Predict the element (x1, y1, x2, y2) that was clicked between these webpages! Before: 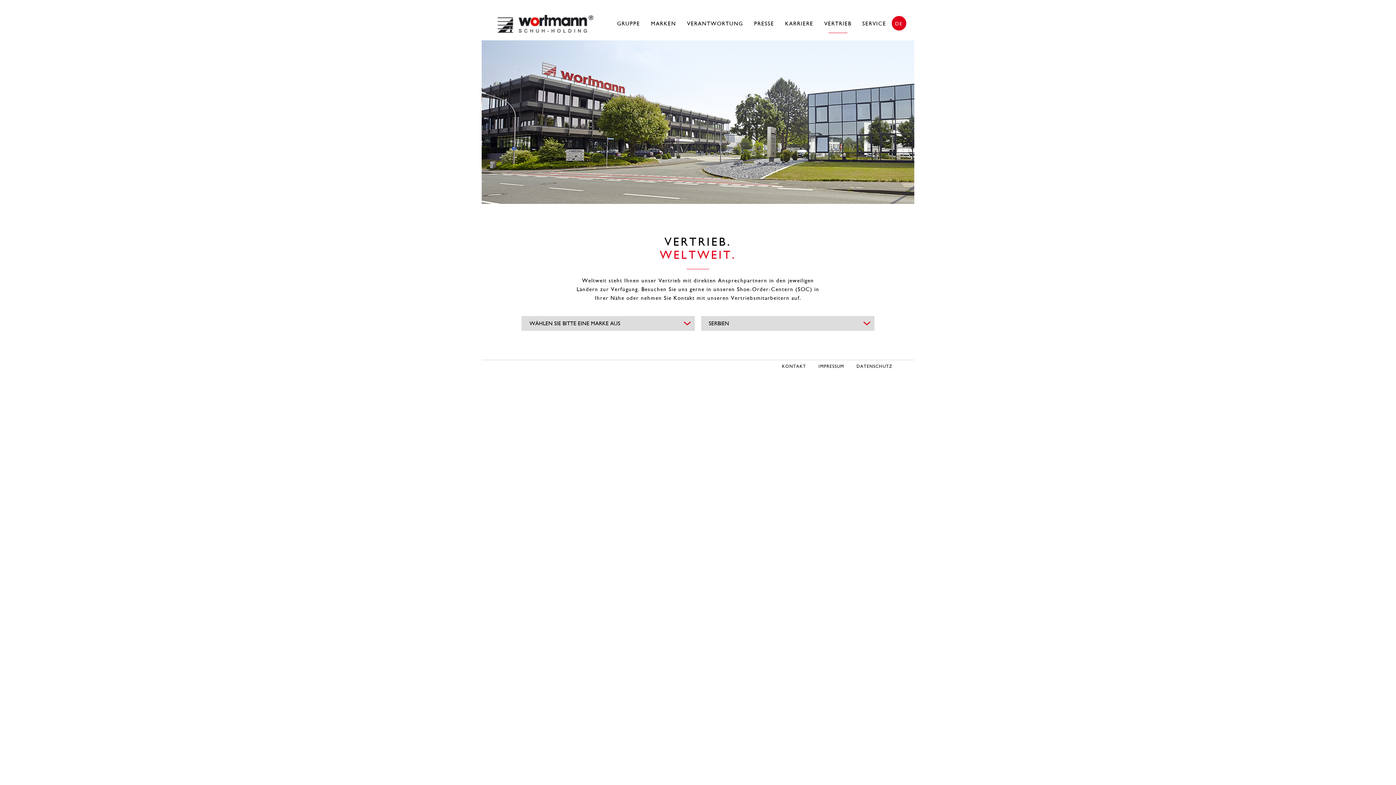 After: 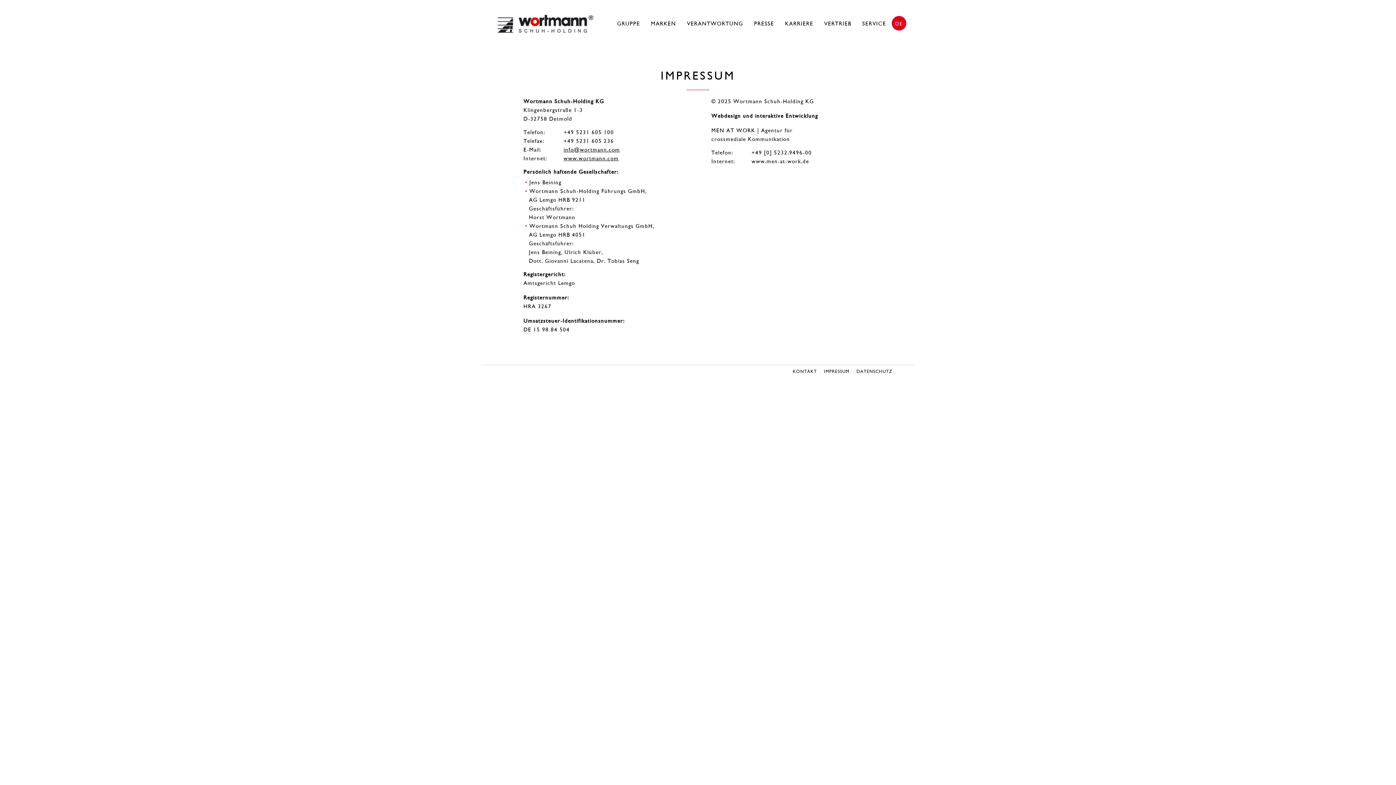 Action: label: IMPRESSUM bbox: (813, 364, 849, 369)